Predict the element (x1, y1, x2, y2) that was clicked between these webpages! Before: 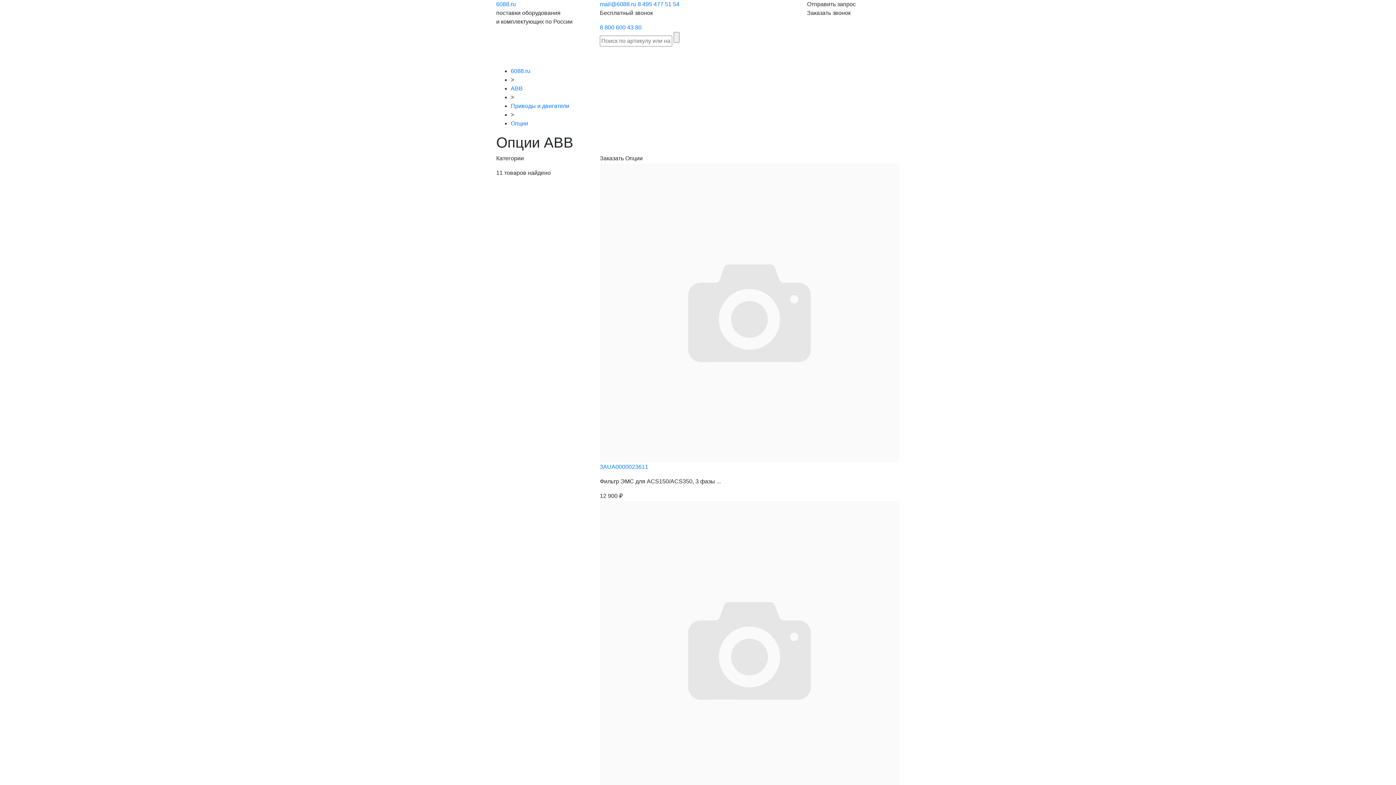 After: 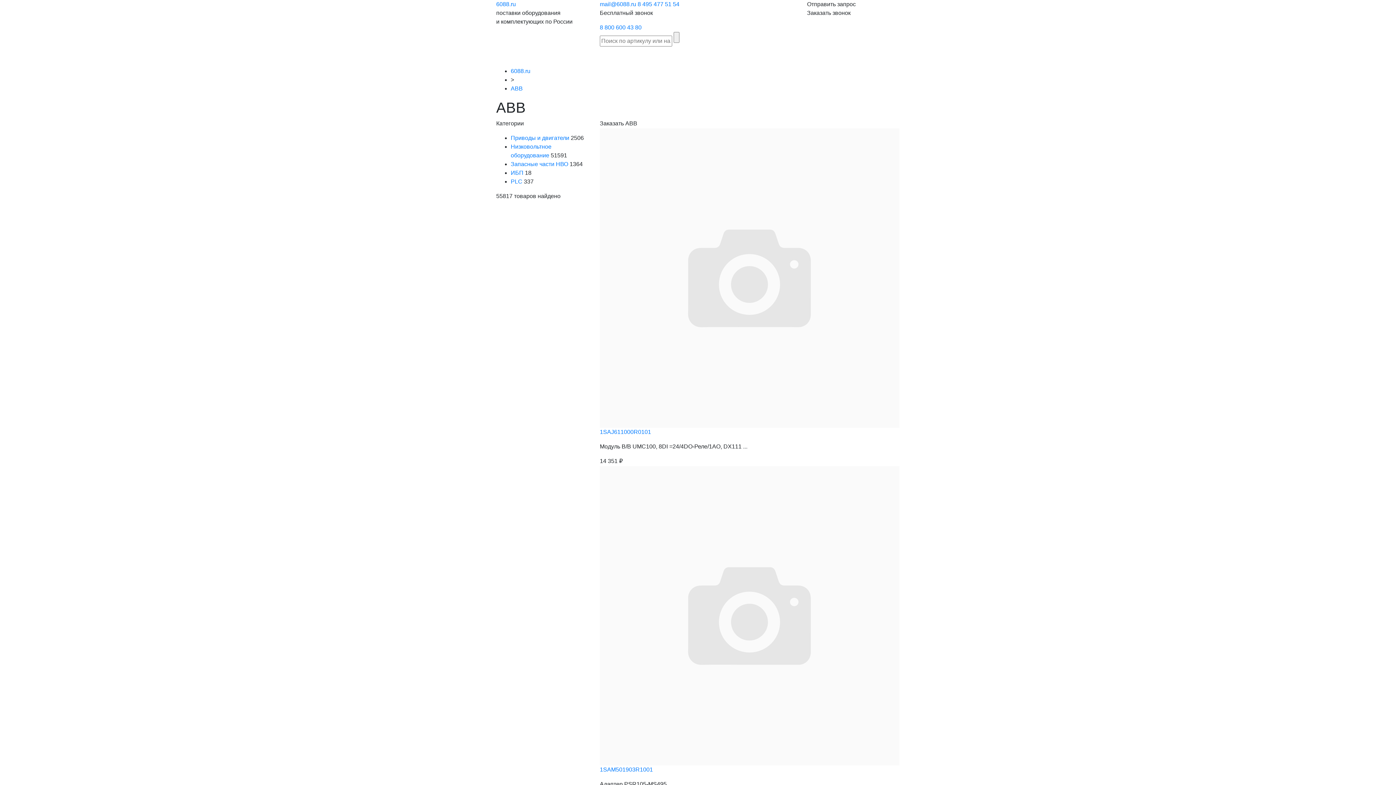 Action: bbox: (510, 85, 522, 91) label: ABB